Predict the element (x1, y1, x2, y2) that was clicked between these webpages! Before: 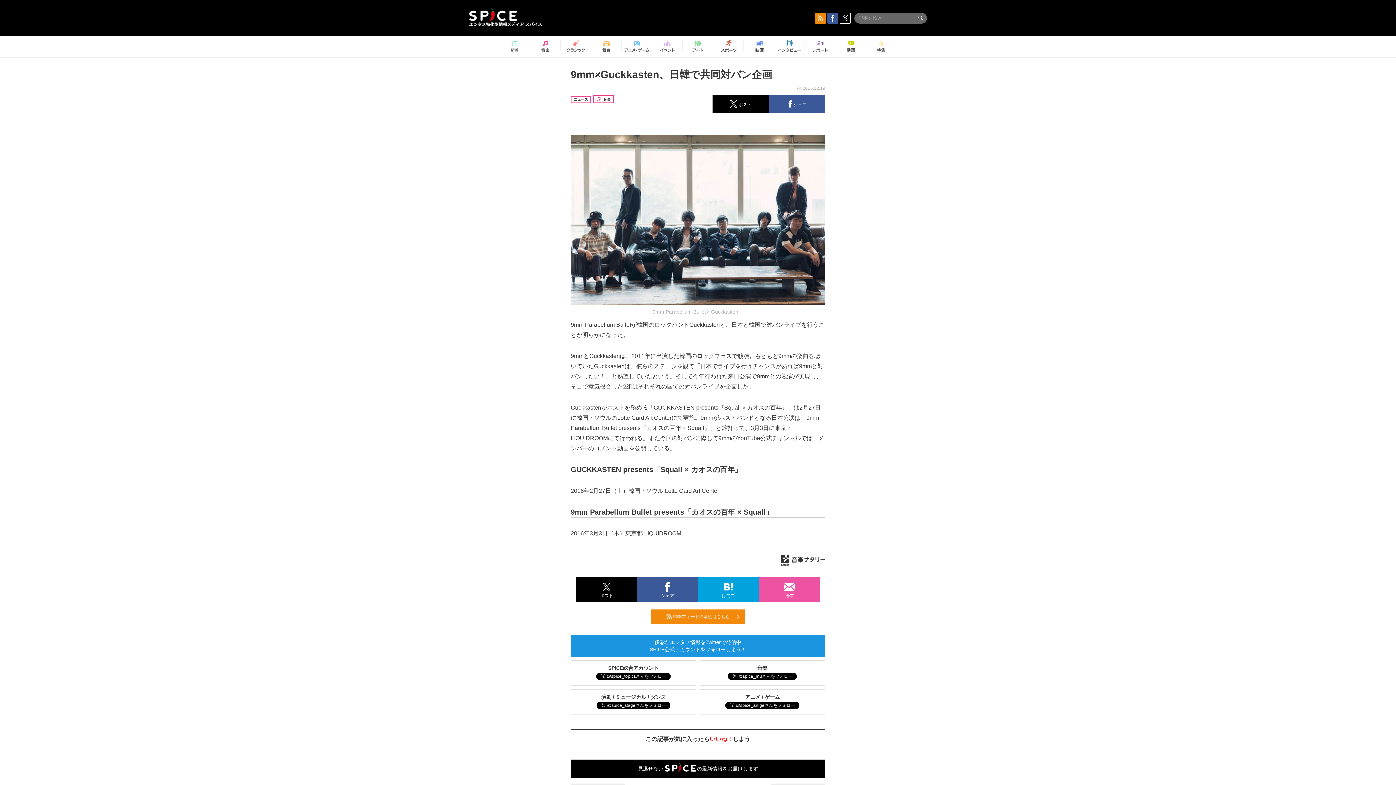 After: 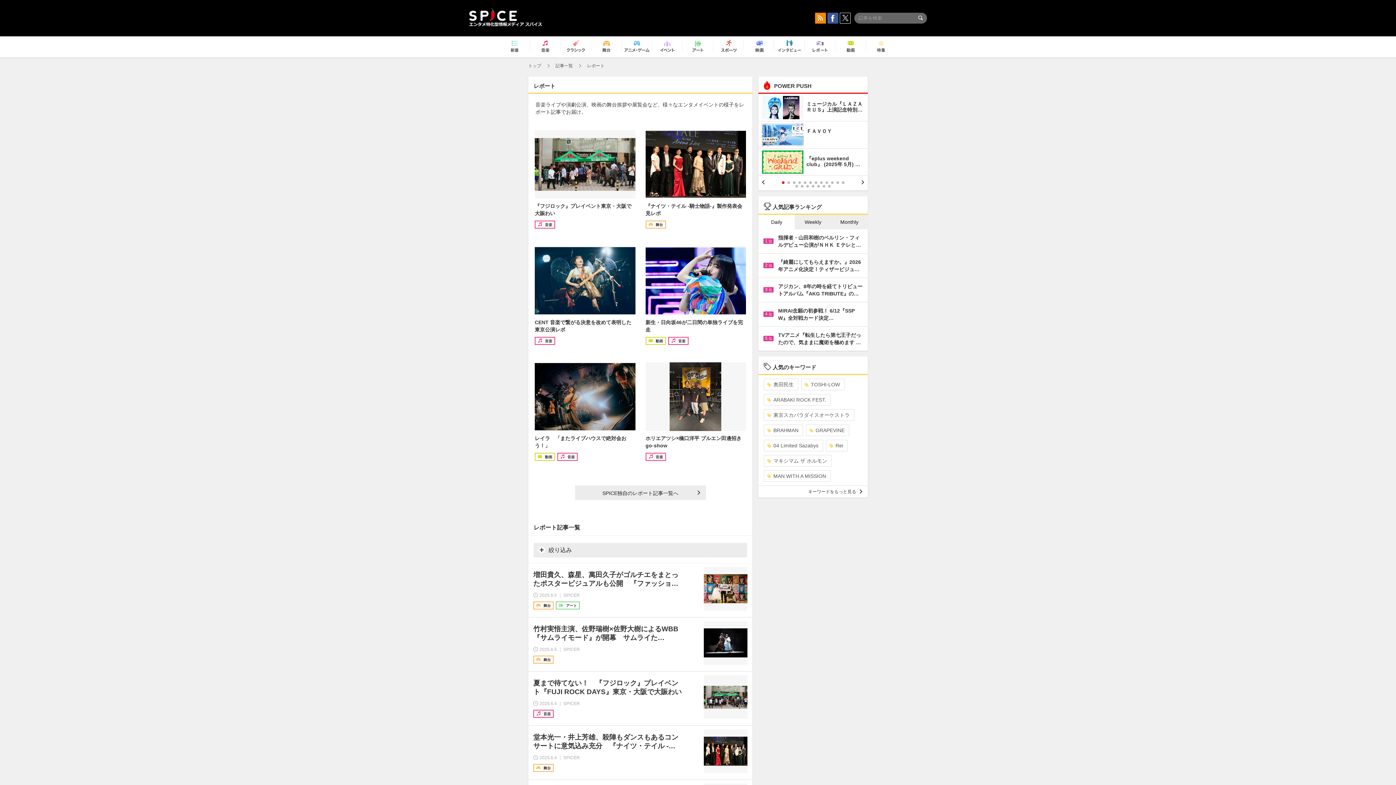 Action: bbox: (807, 37, 833, 56)